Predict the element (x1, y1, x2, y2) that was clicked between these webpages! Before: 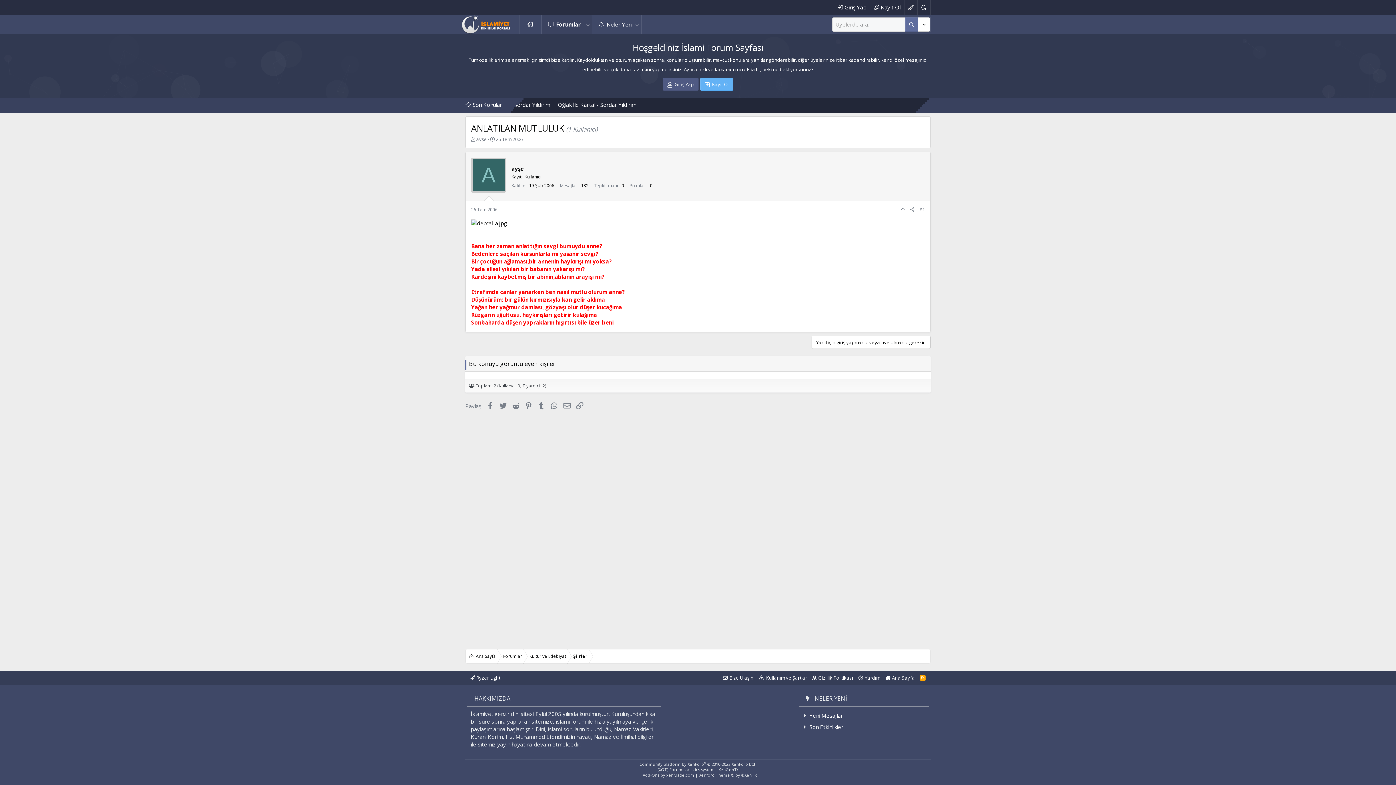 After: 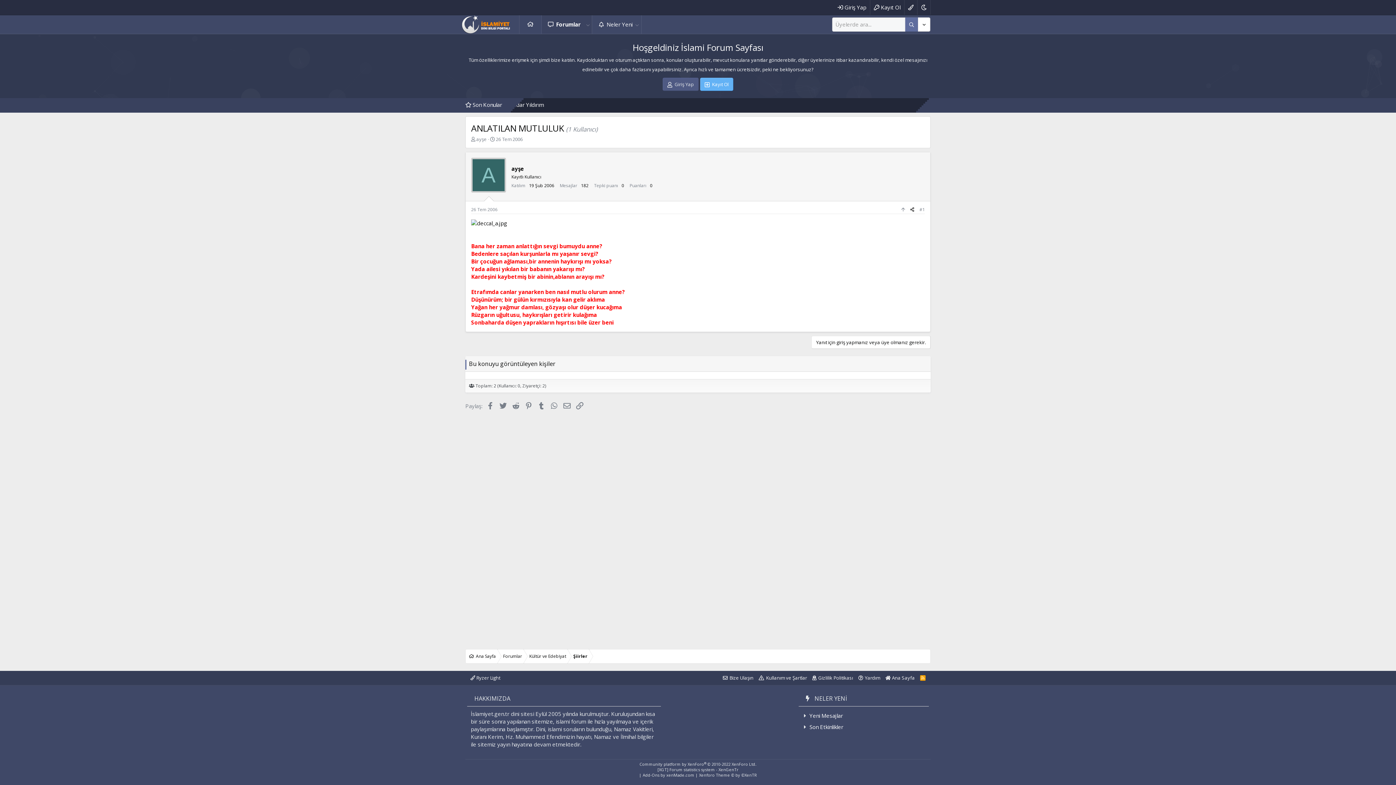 Action: label: Paylaş bbox: (908, 205, 917, 213)